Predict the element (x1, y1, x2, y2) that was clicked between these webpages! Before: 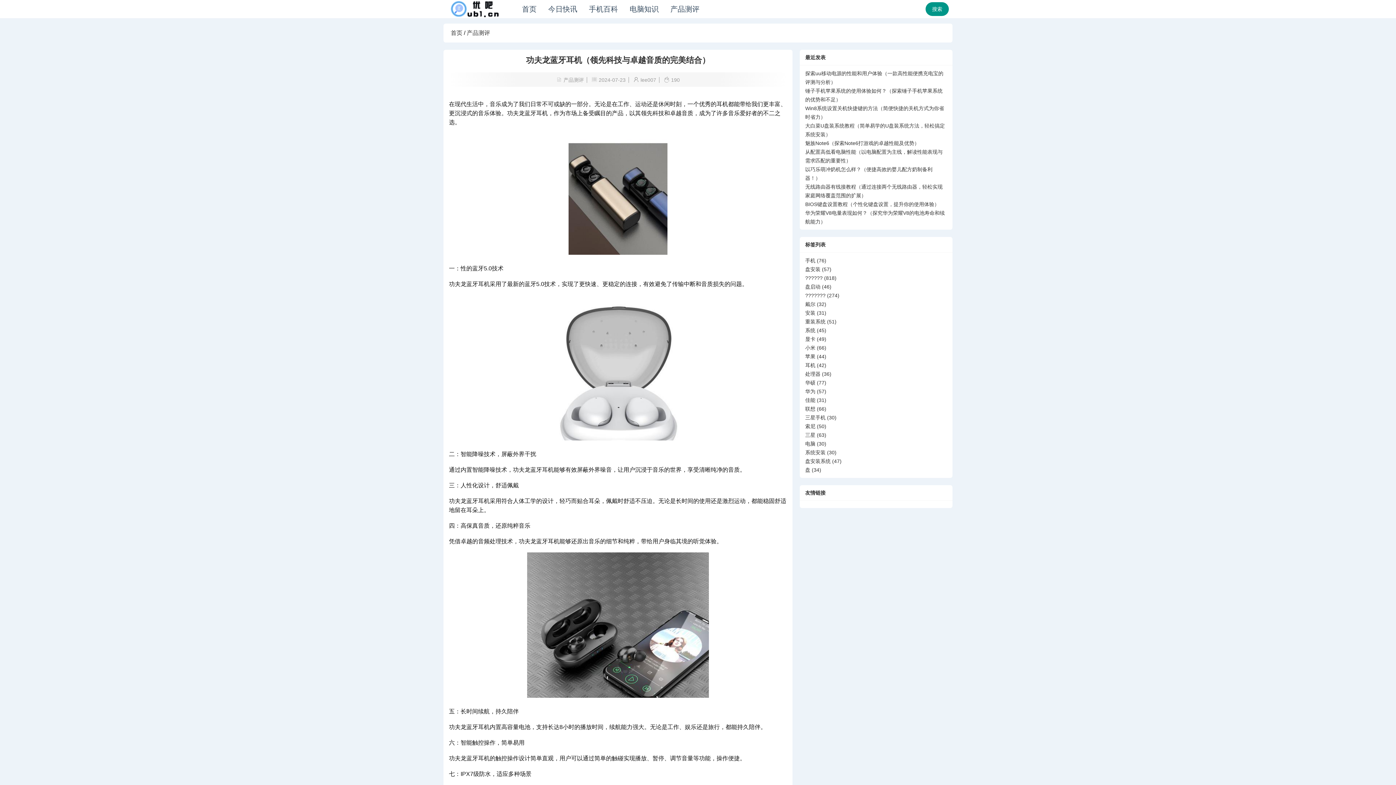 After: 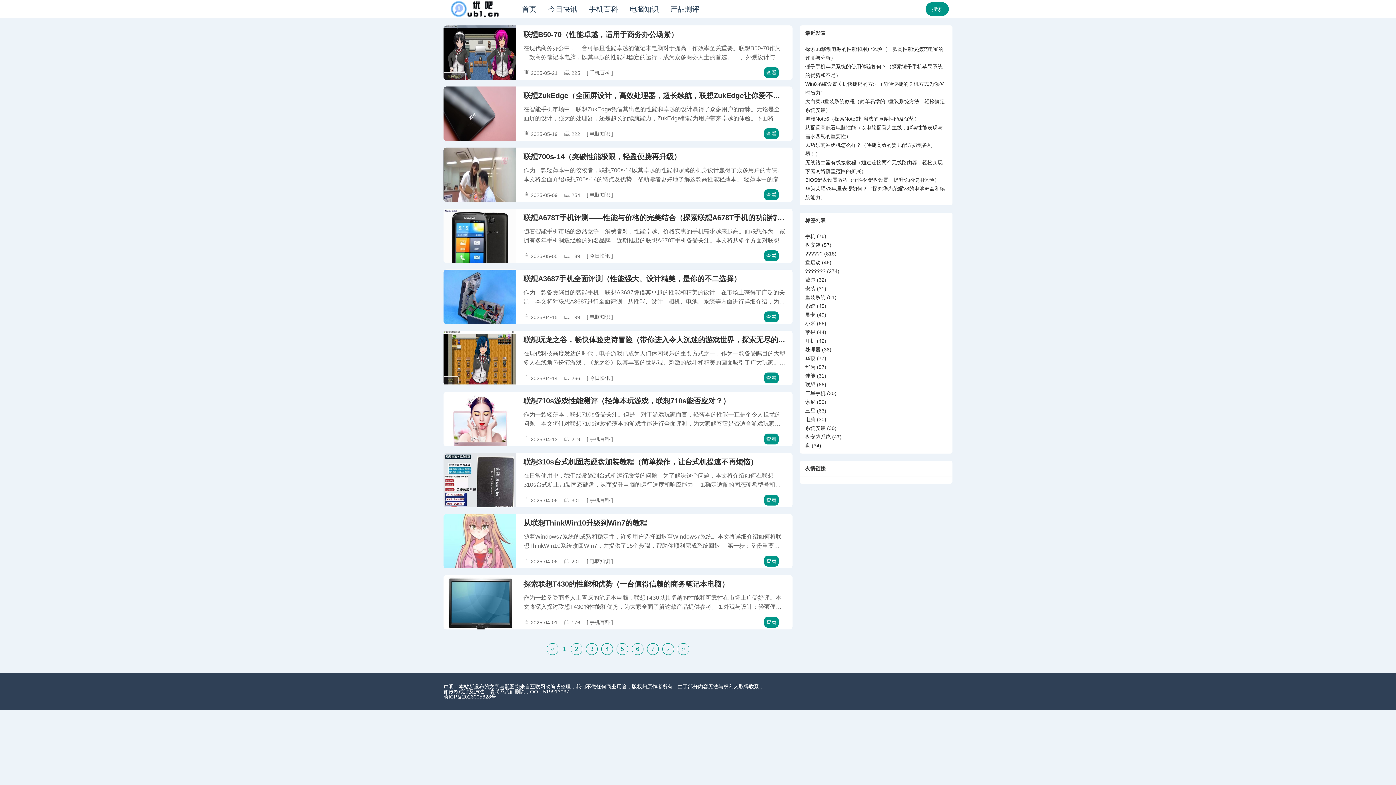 Action: bbox: (805, 406, 826, 412) label: 联想 (66)